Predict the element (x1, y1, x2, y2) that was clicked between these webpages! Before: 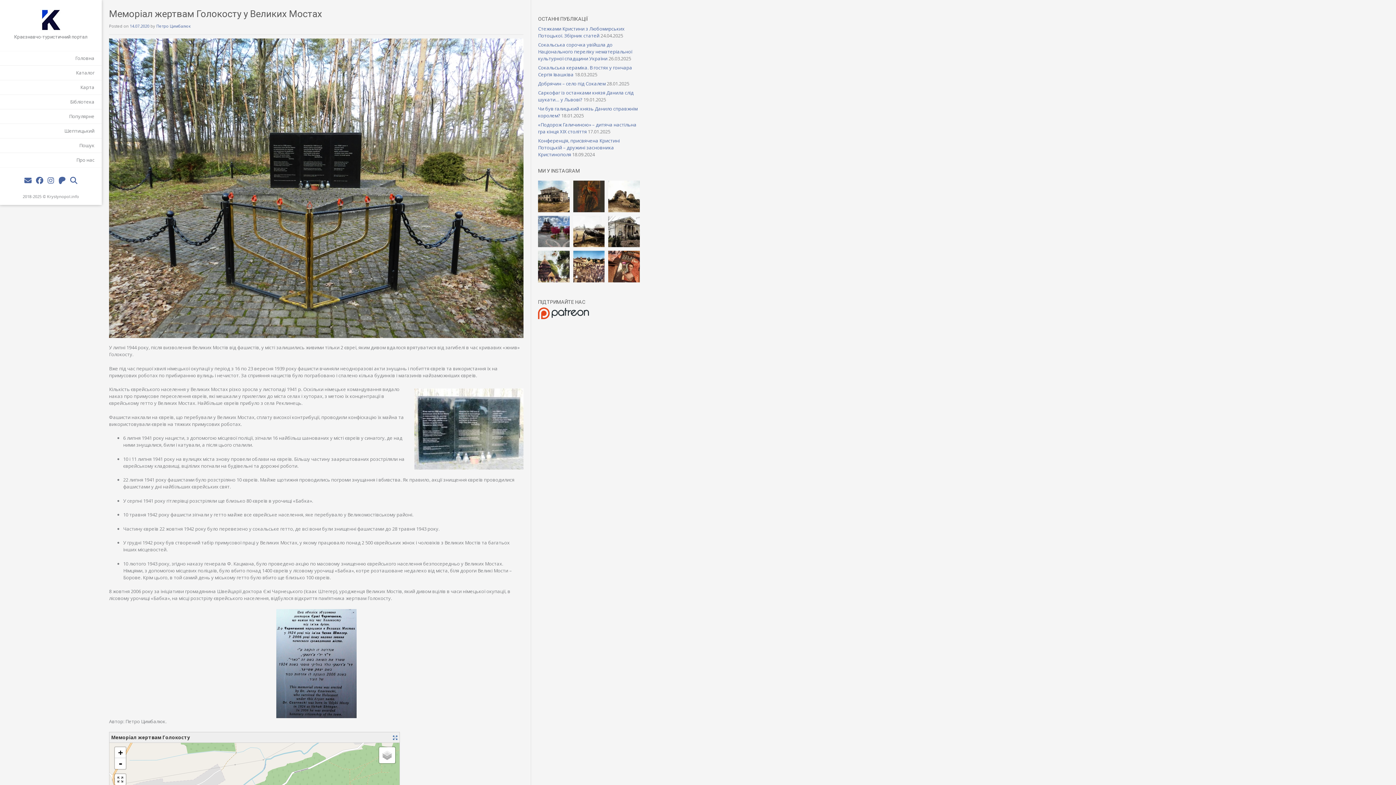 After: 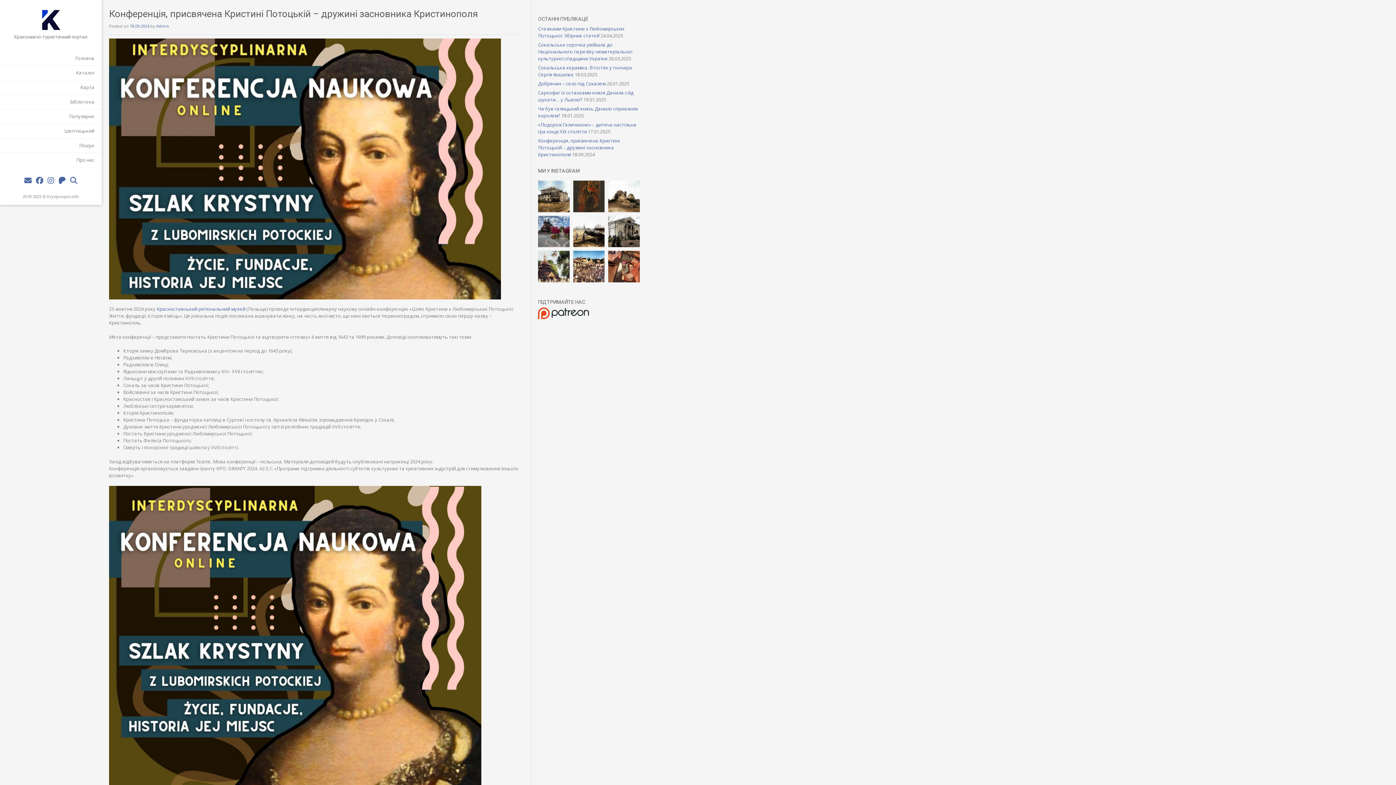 Action: bbox: (538, 137, 620, 157) label: Конференція, присвячена Кристині Потоцькій – дружині засновника Кристинополя